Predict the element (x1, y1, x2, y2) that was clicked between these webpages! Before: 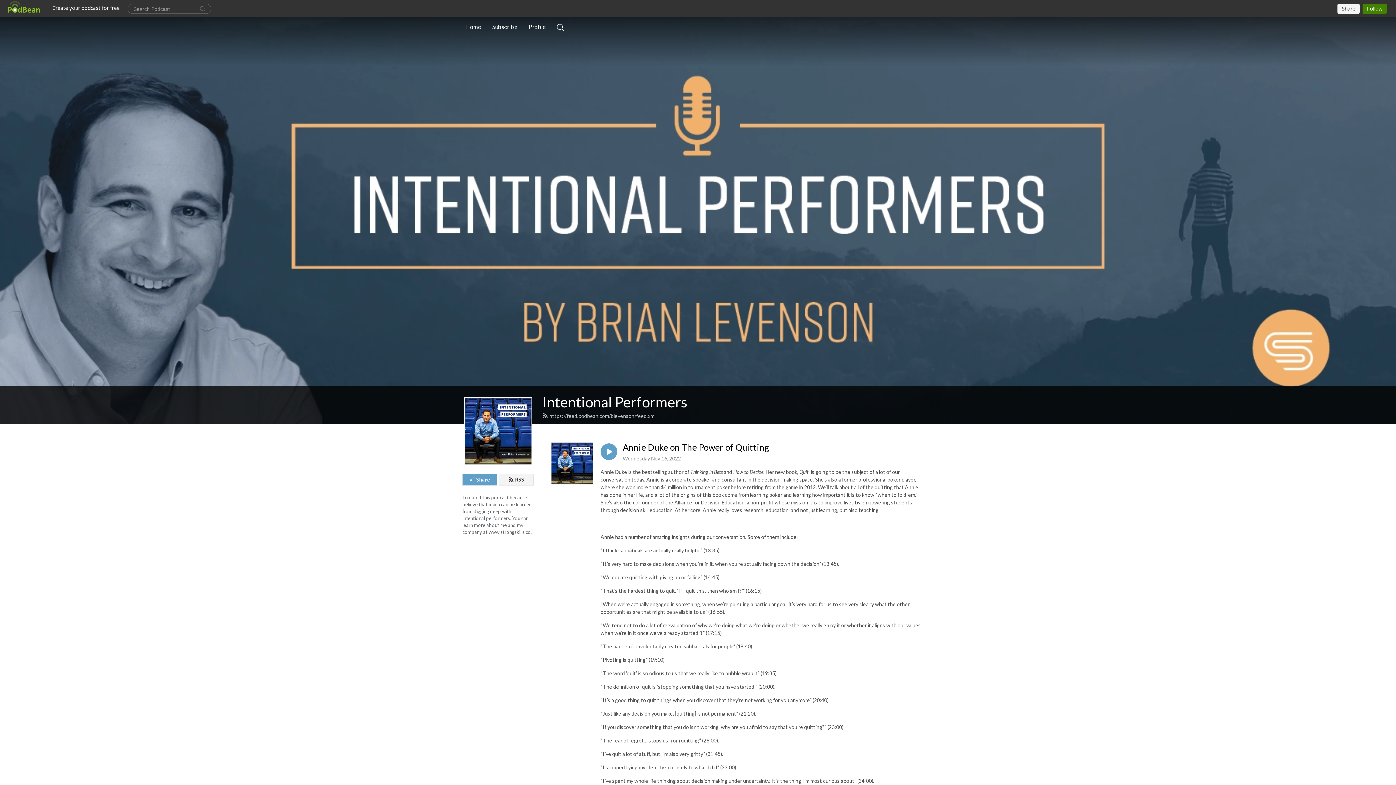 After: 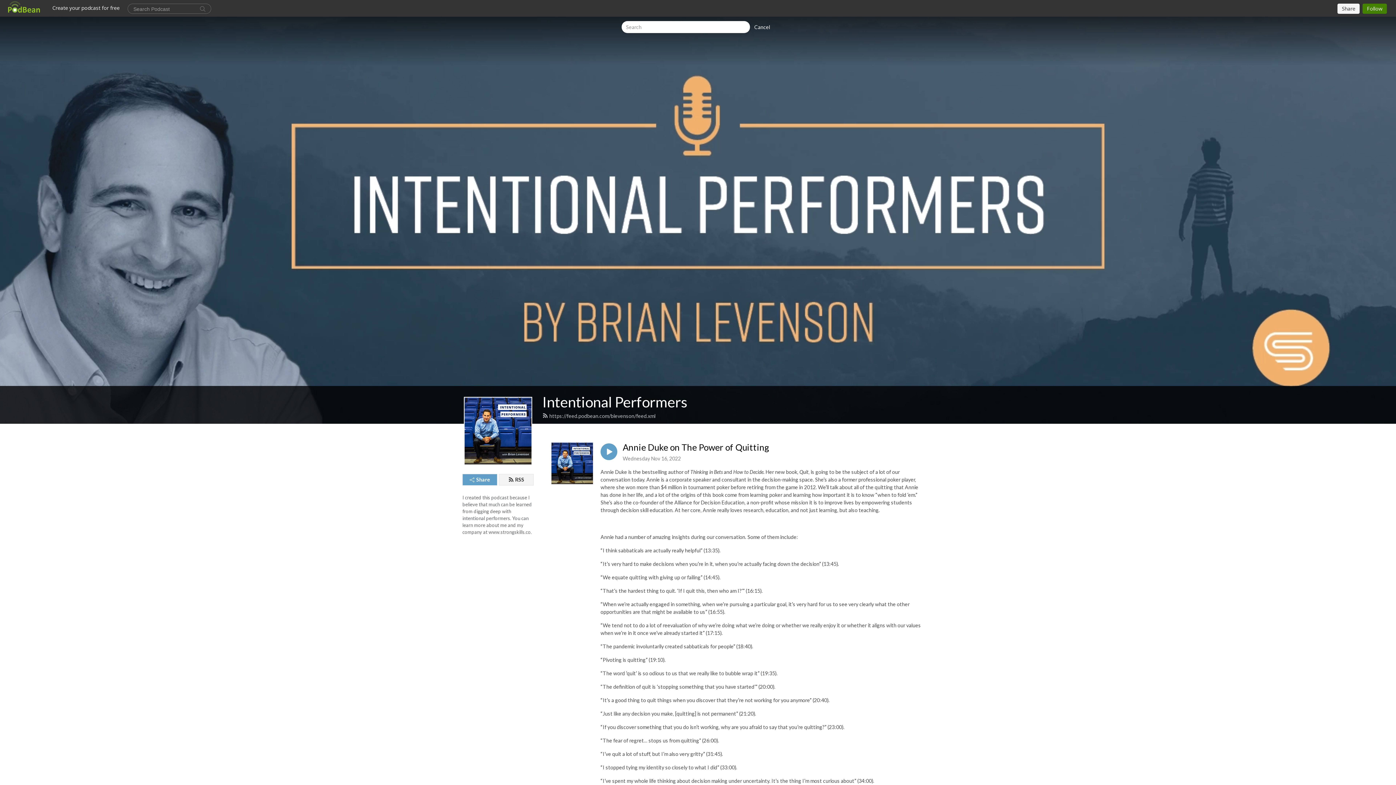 Action: bbox: (554, 19, 567, 34)